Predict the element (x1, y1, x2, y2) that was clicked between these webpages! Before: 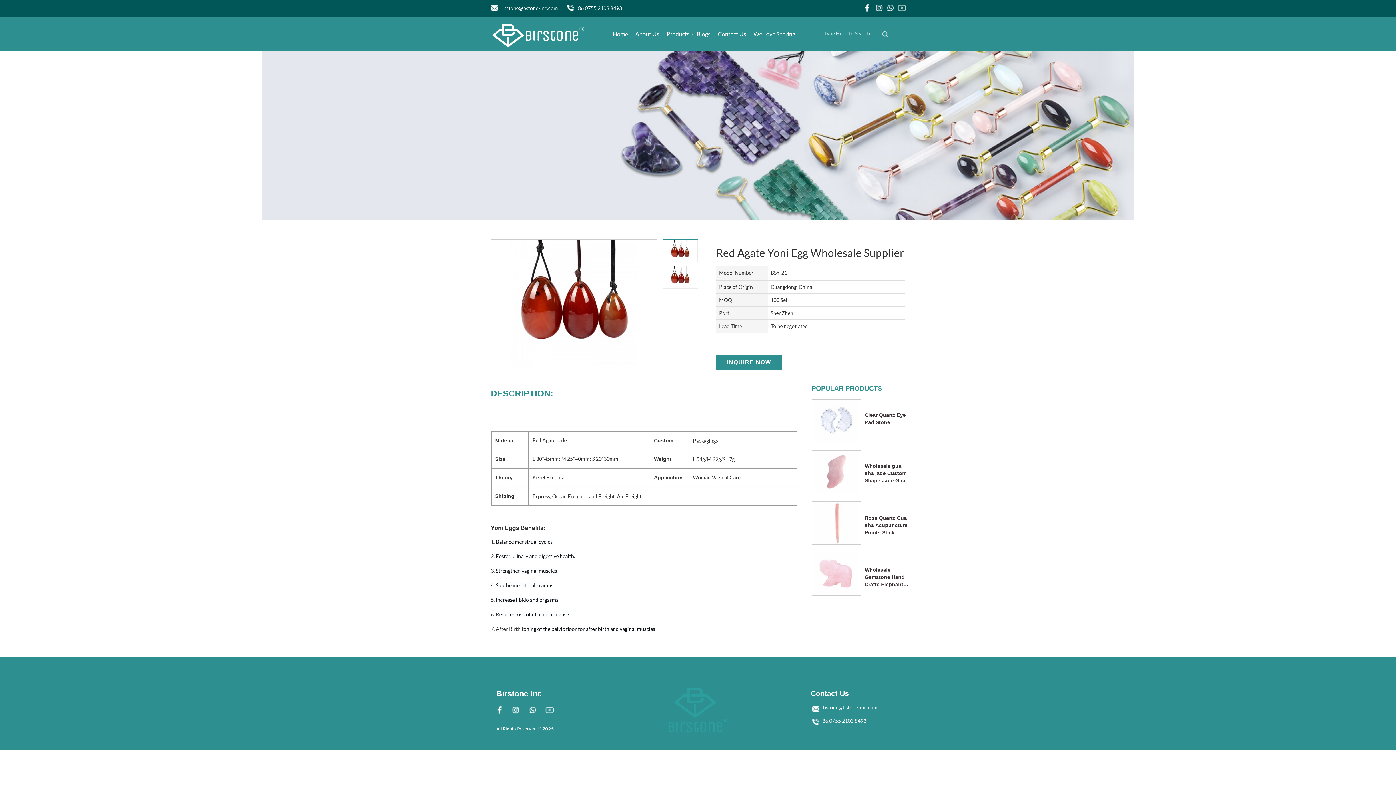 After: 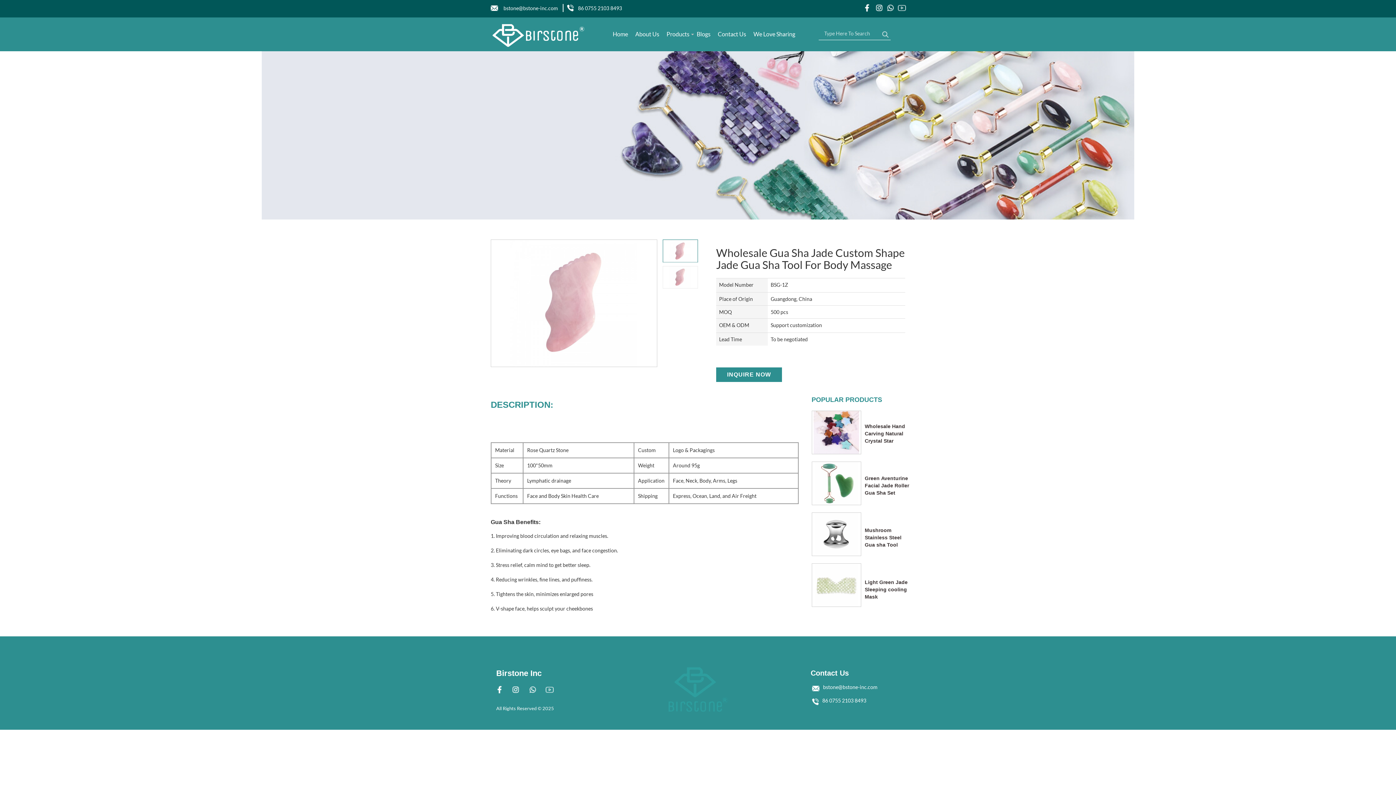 Action: label: Wholesale gua sha jade Custom Shape Jade Gua Sha Tool For Body Massage bbox: (865, 450, 910, 484)